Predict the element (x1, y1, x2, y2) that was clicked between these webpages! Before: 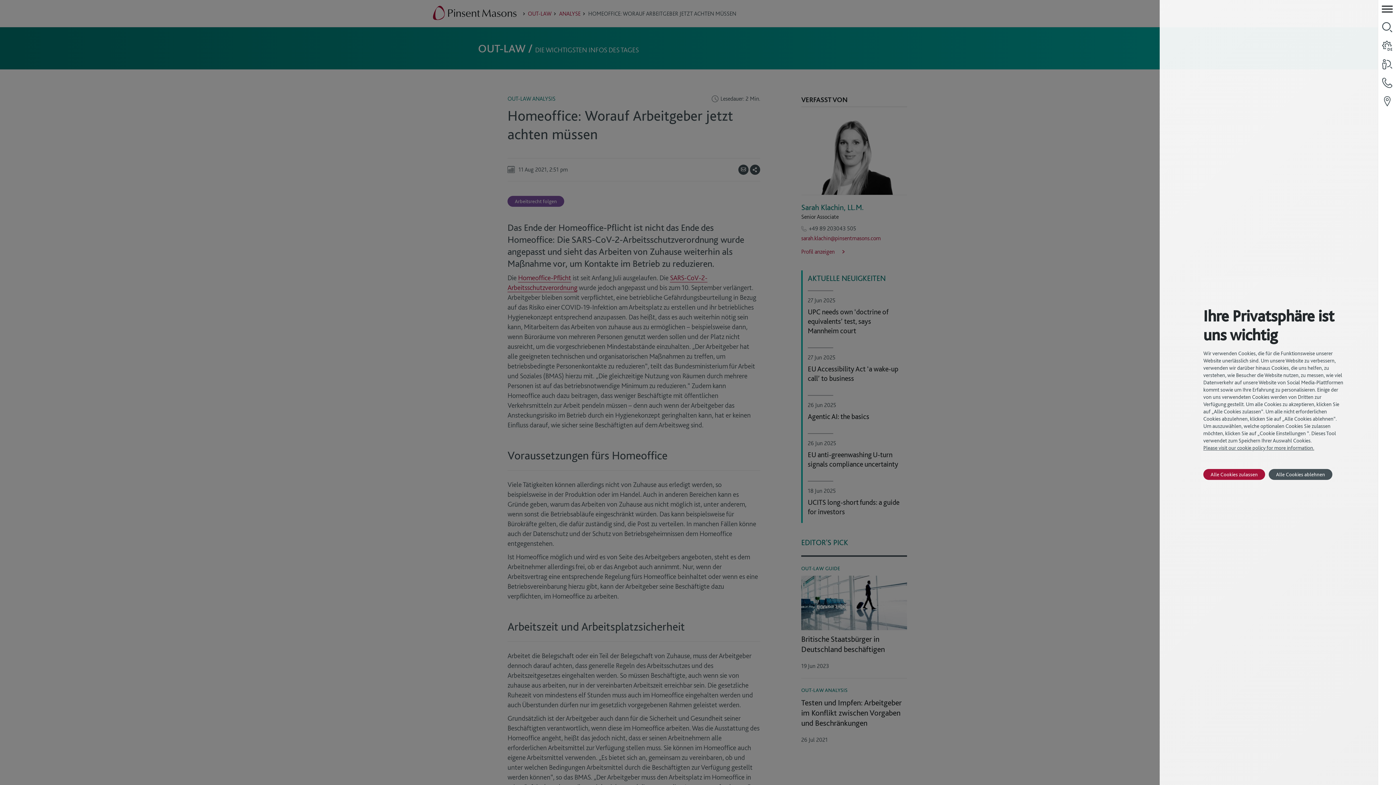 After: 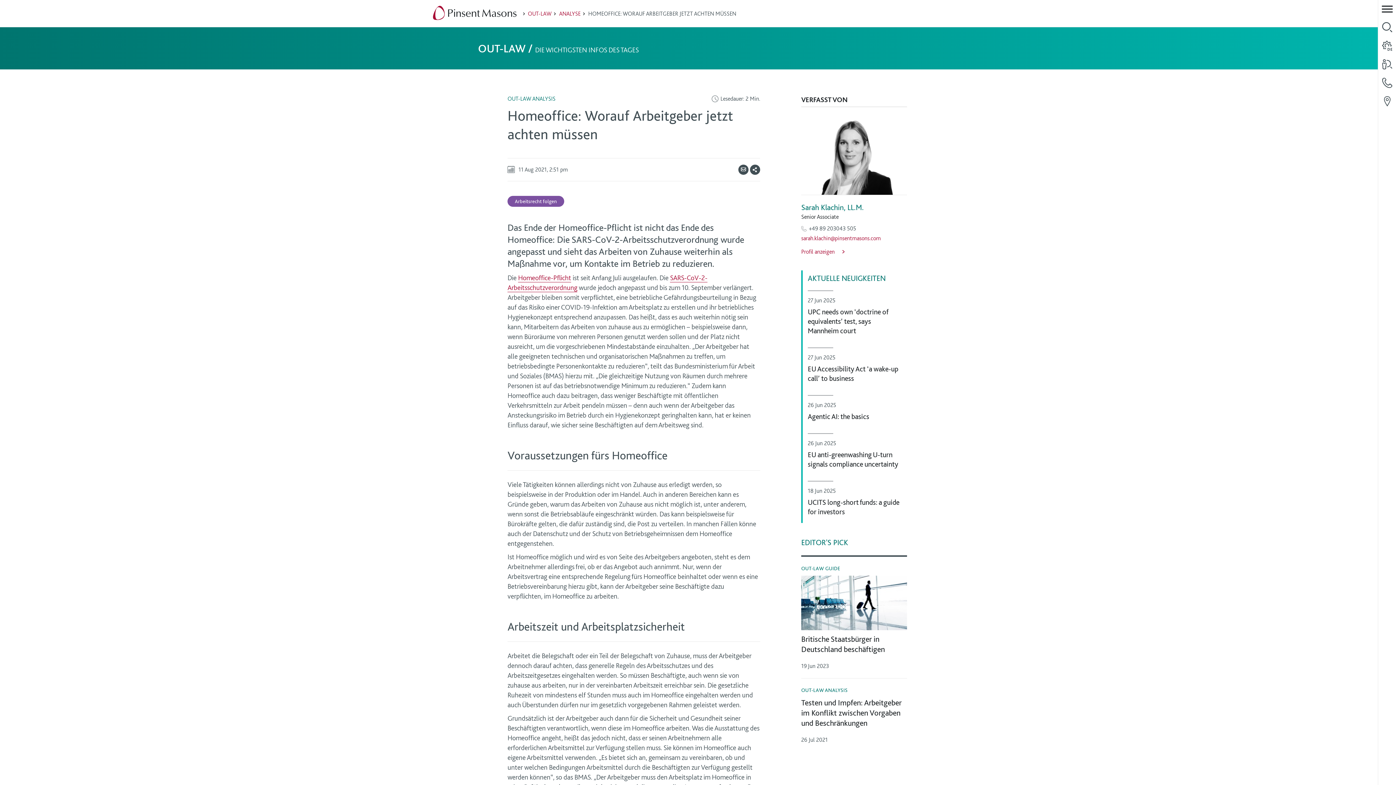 Action: bbox: (1269, 469, 1332, 480) label: Alle Cookies ablehnen